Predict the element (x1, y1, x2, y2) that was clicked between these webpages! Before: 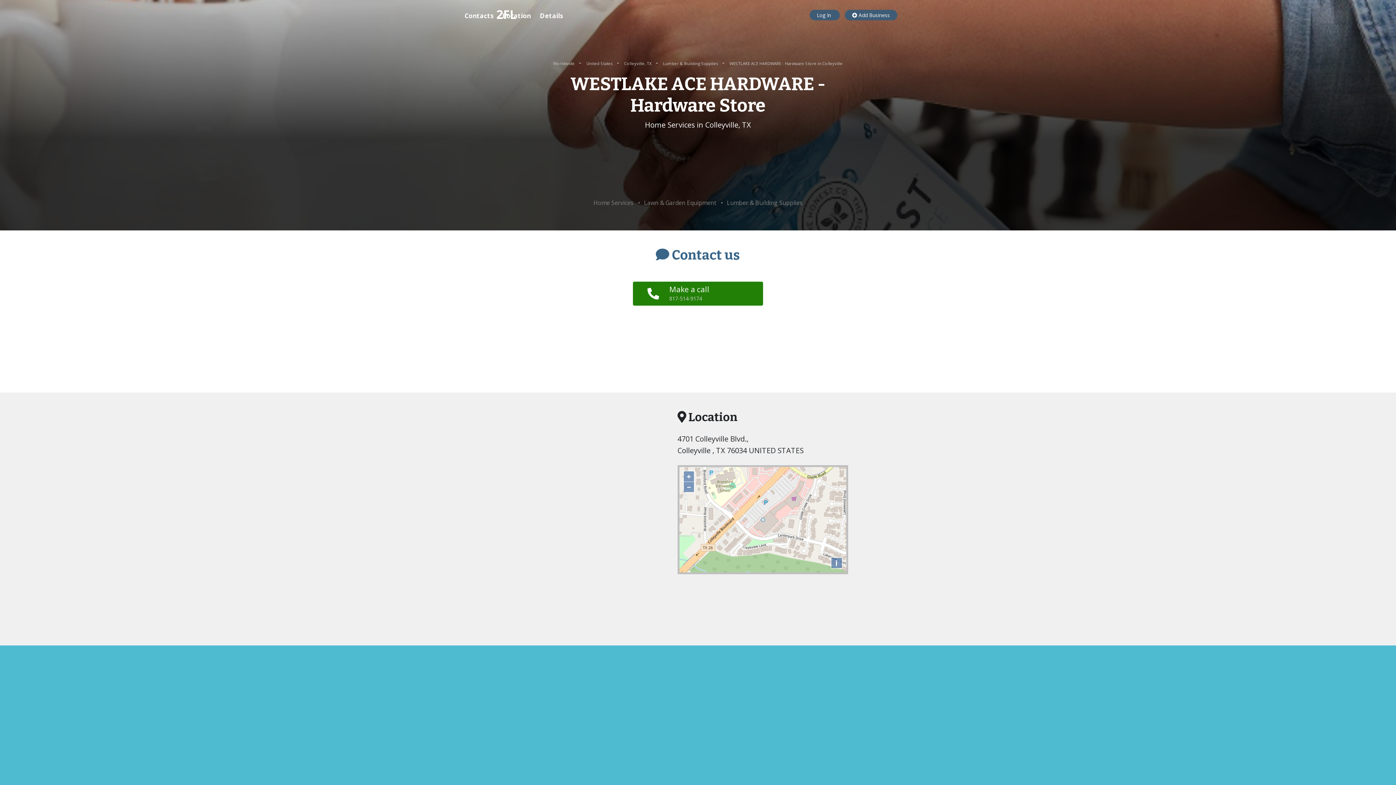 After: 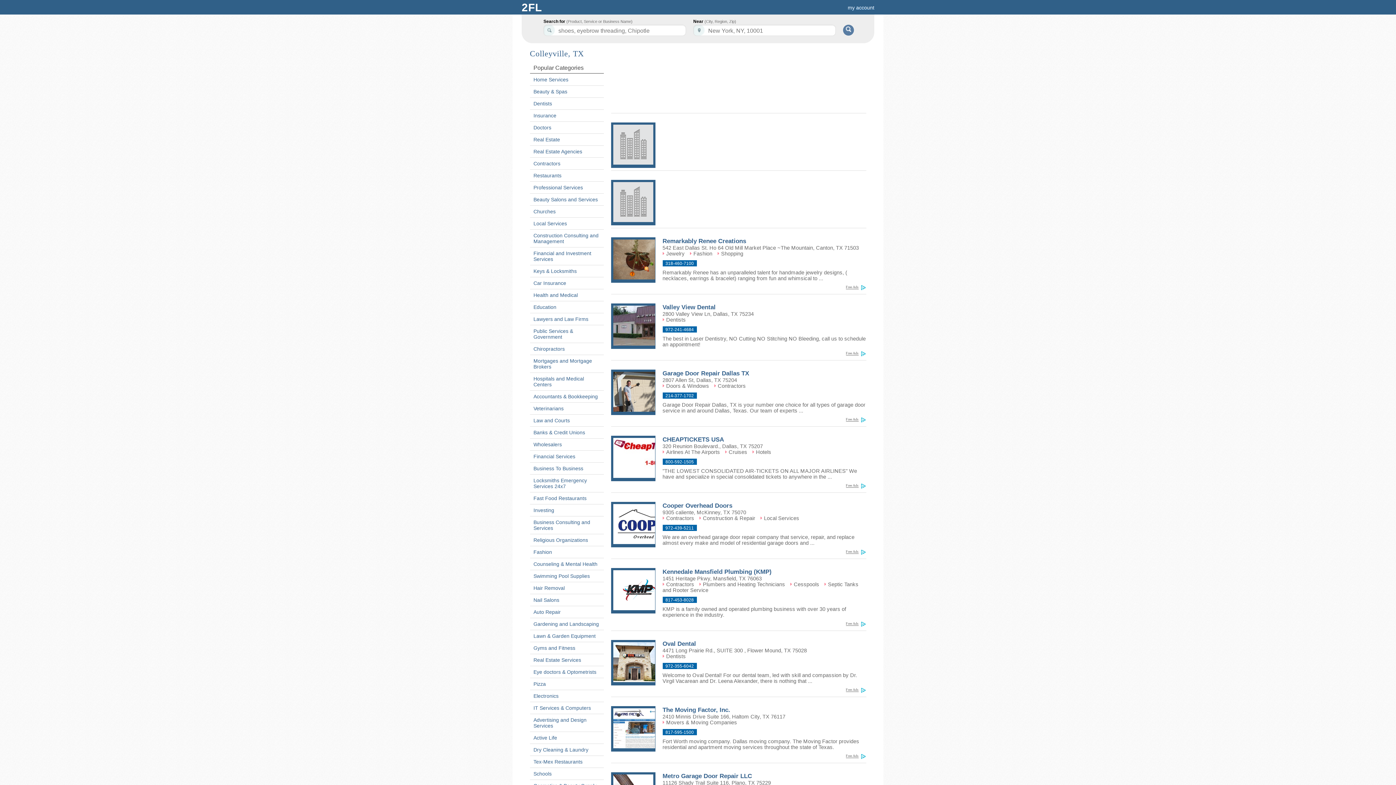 Action: bbox: (624, 60, 652, 66) label: Colleyville, TX 